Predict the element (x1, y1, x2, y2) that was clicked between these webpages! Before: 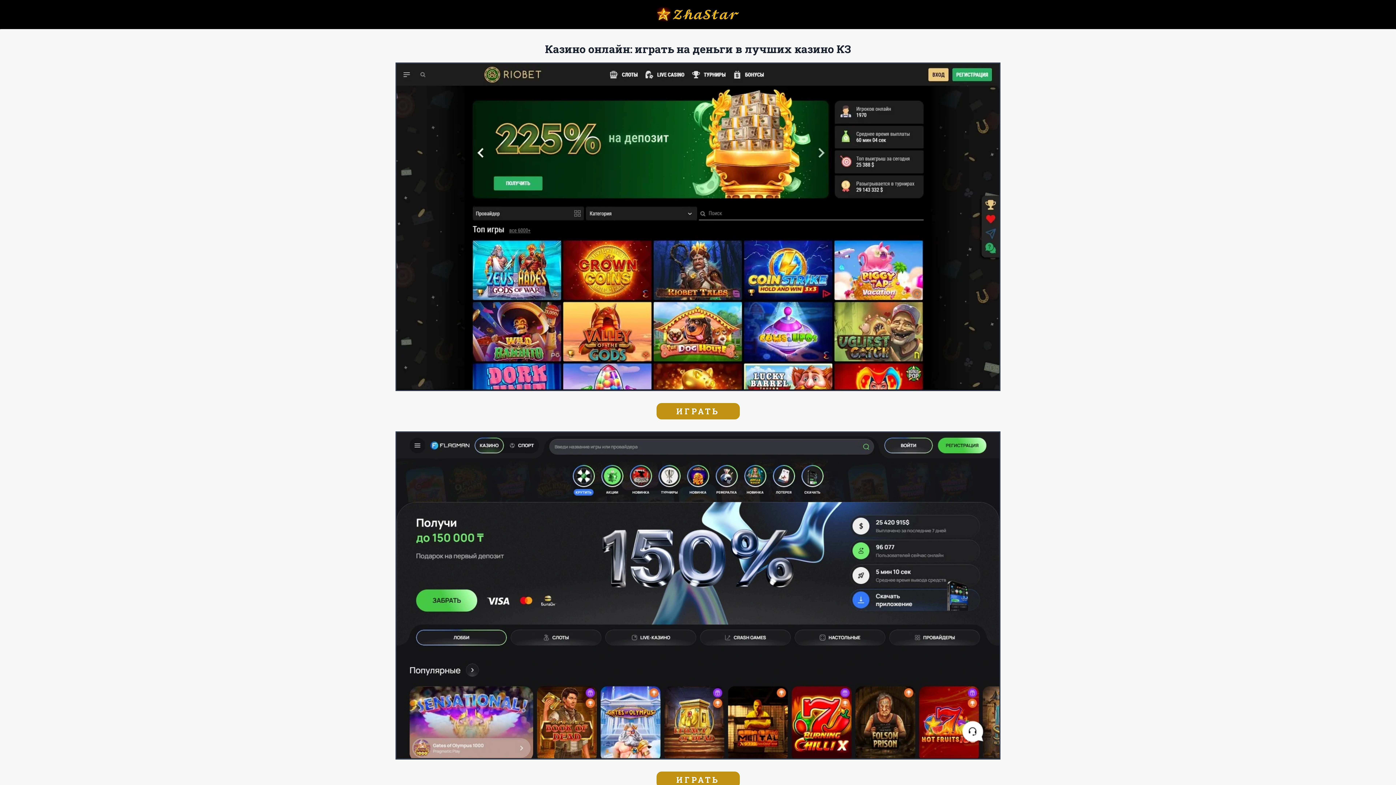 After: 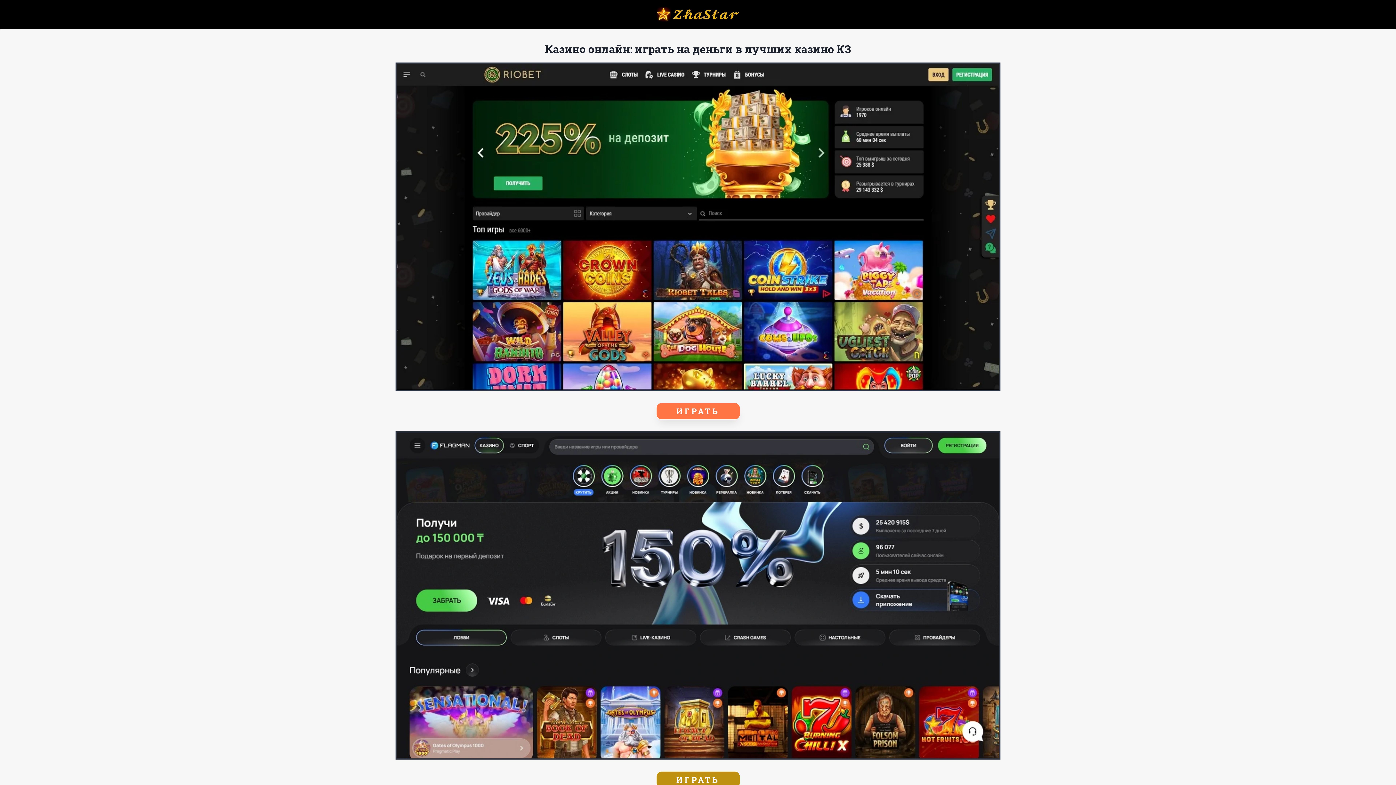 Action: bbox: (656, 402, 740, 419)